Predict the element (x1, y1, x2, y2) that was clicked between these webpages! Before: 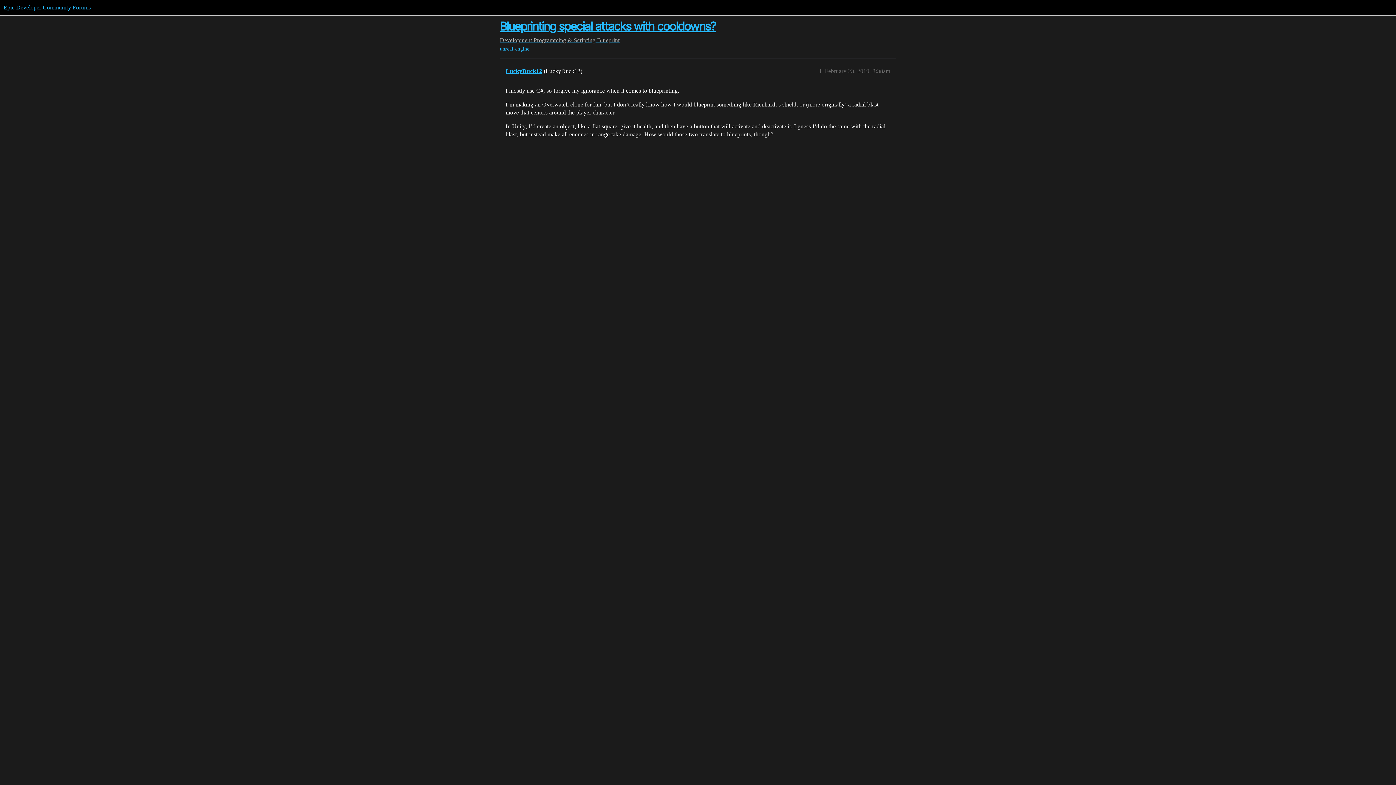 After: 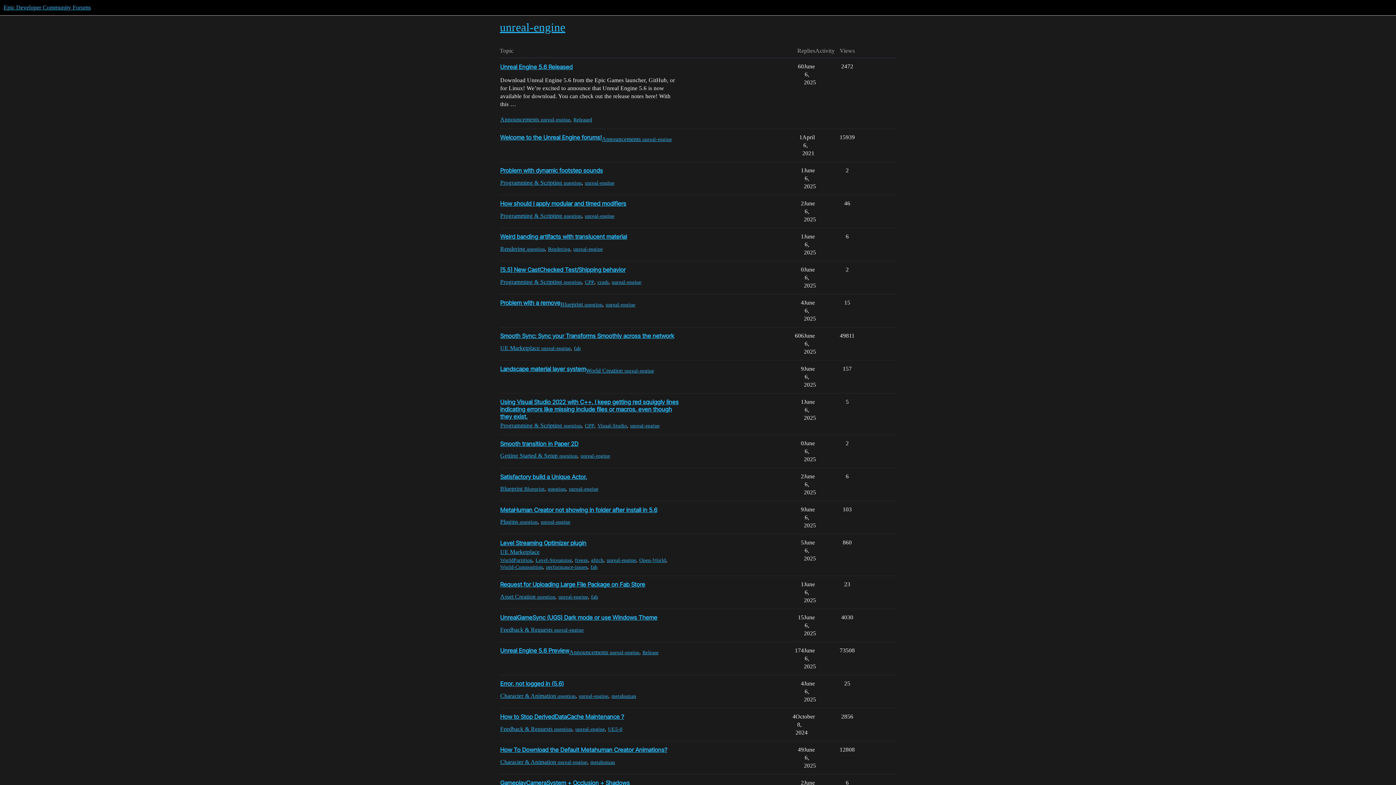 Action: label: unreal-engine bbox: (500, 45, 529, 52)